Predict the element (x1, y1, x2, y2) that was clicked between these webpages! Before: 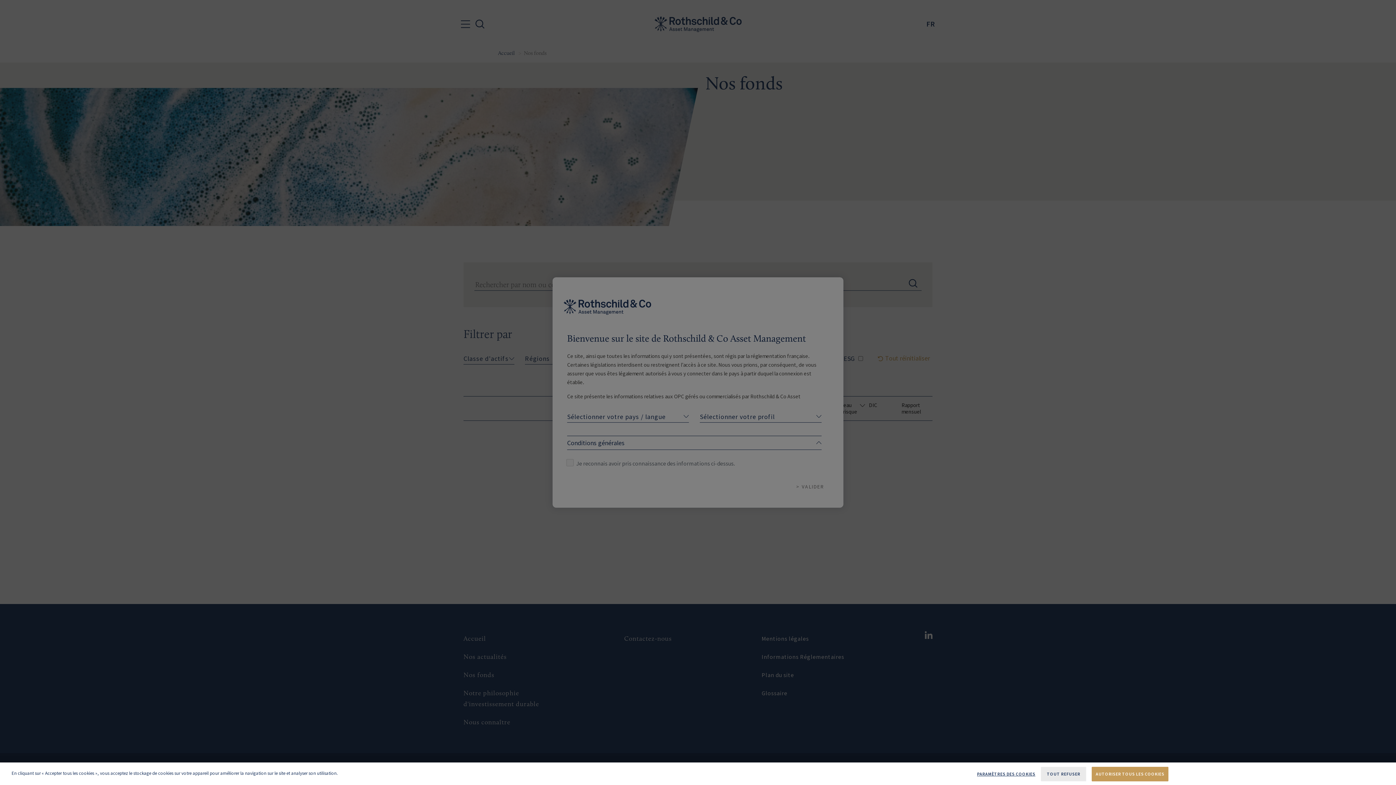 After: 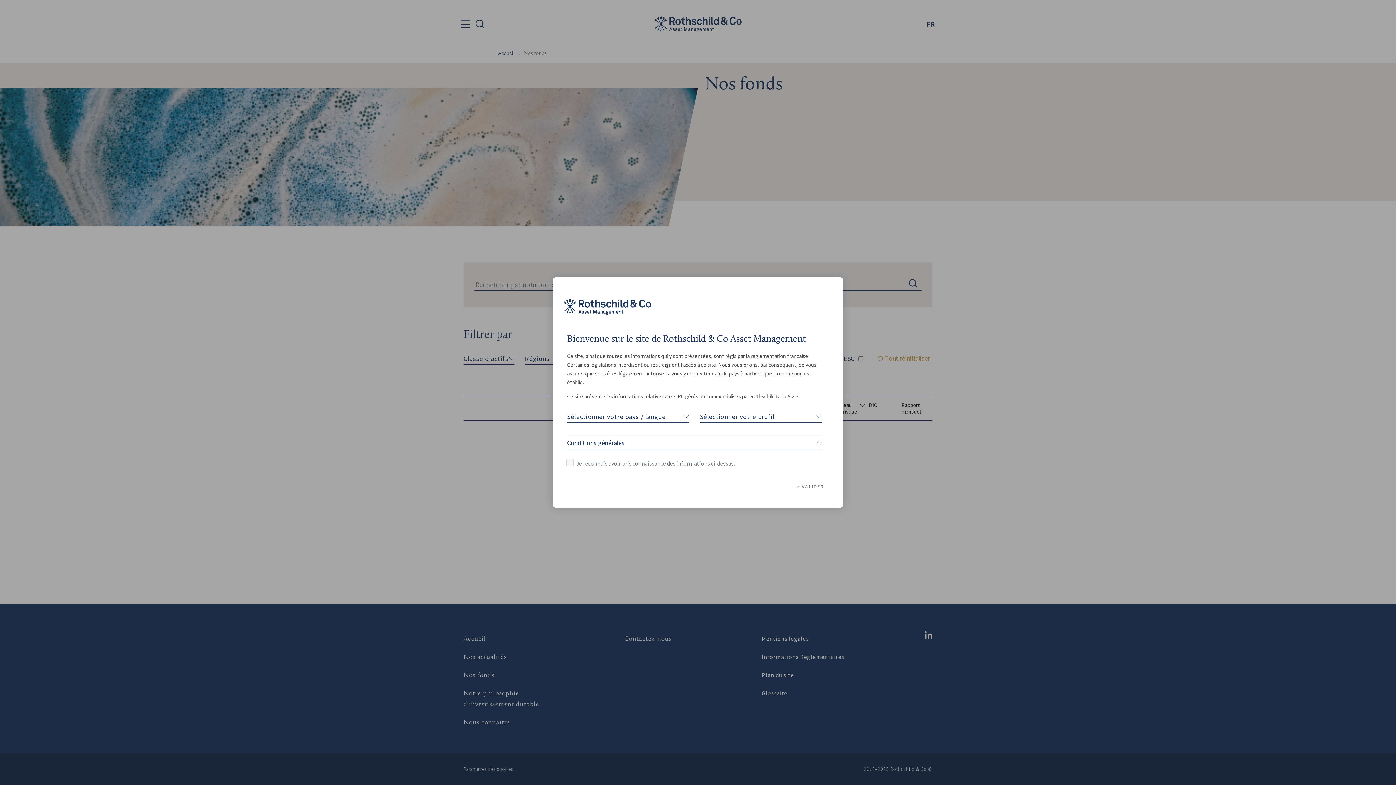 Action: label: TOUT REFUSER bbox: (1041, 767, 1086, 781)